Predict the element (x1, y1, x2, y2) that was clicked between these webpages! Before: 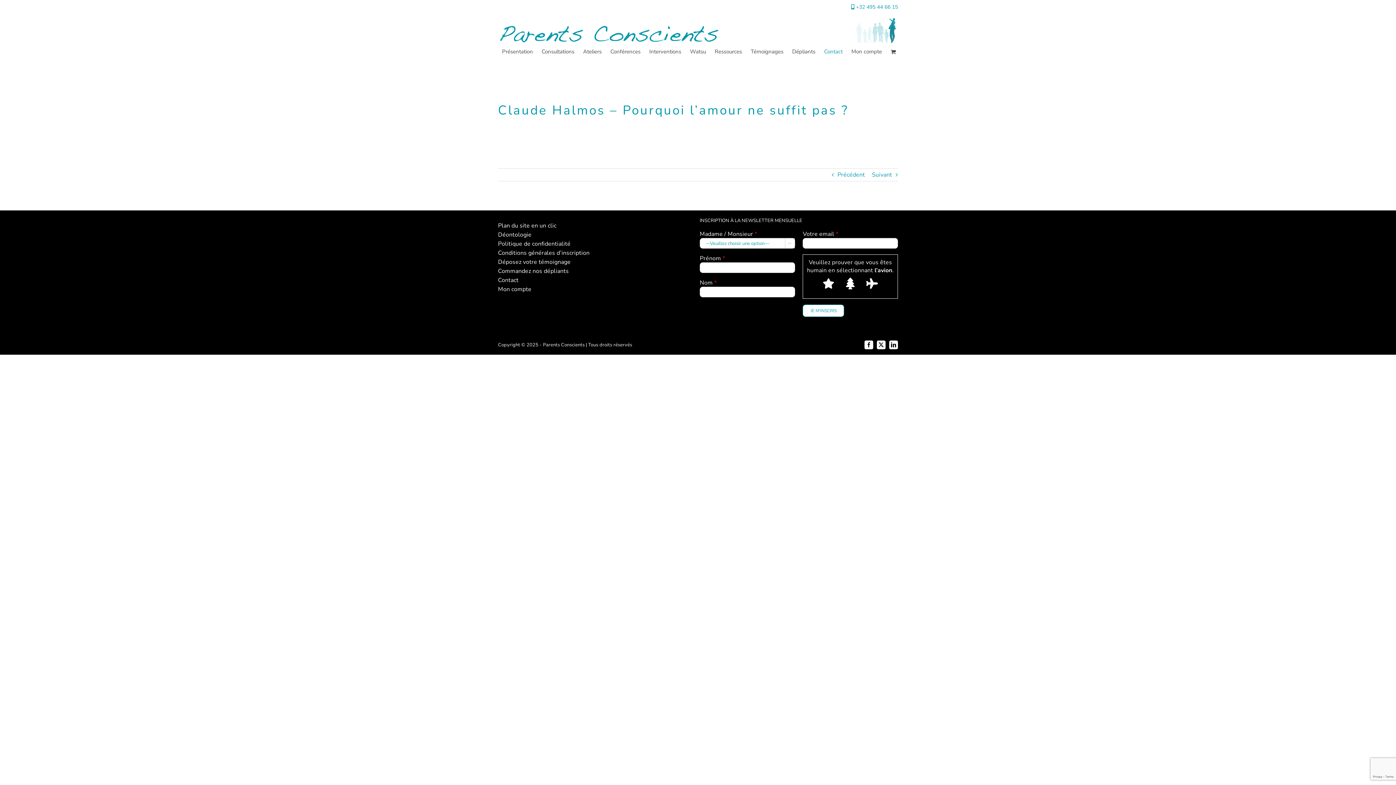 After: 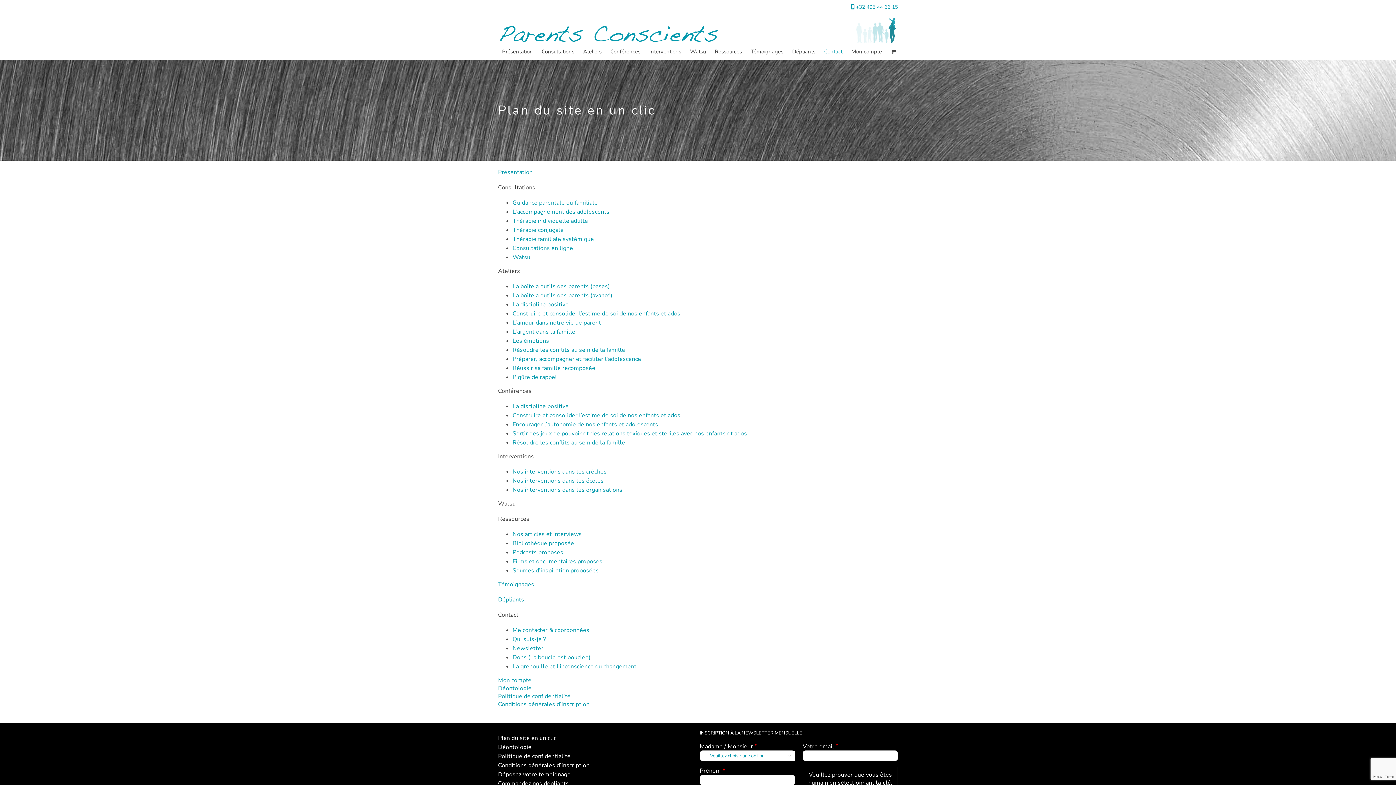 Action: bbox: (498, 221, 696, 229) label: Plan du site en un clic